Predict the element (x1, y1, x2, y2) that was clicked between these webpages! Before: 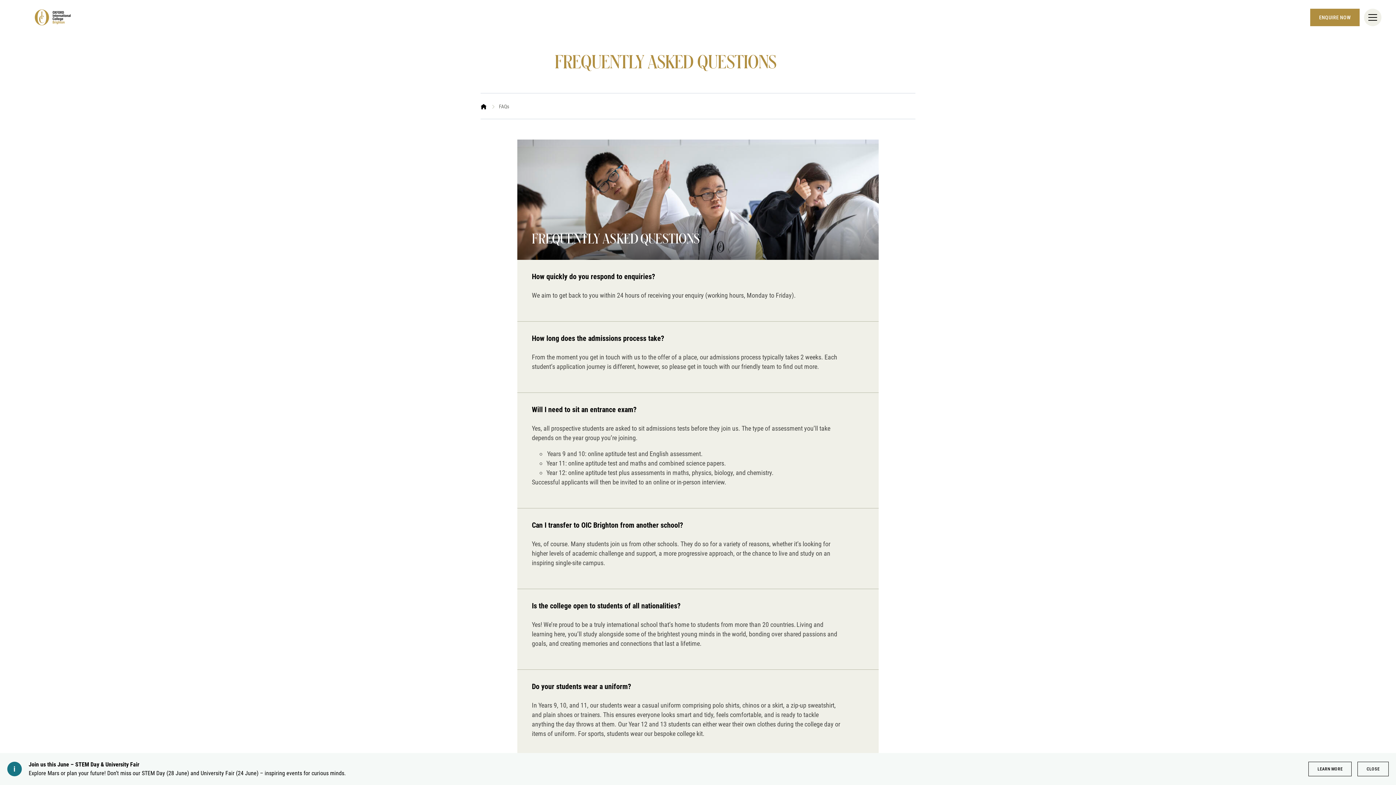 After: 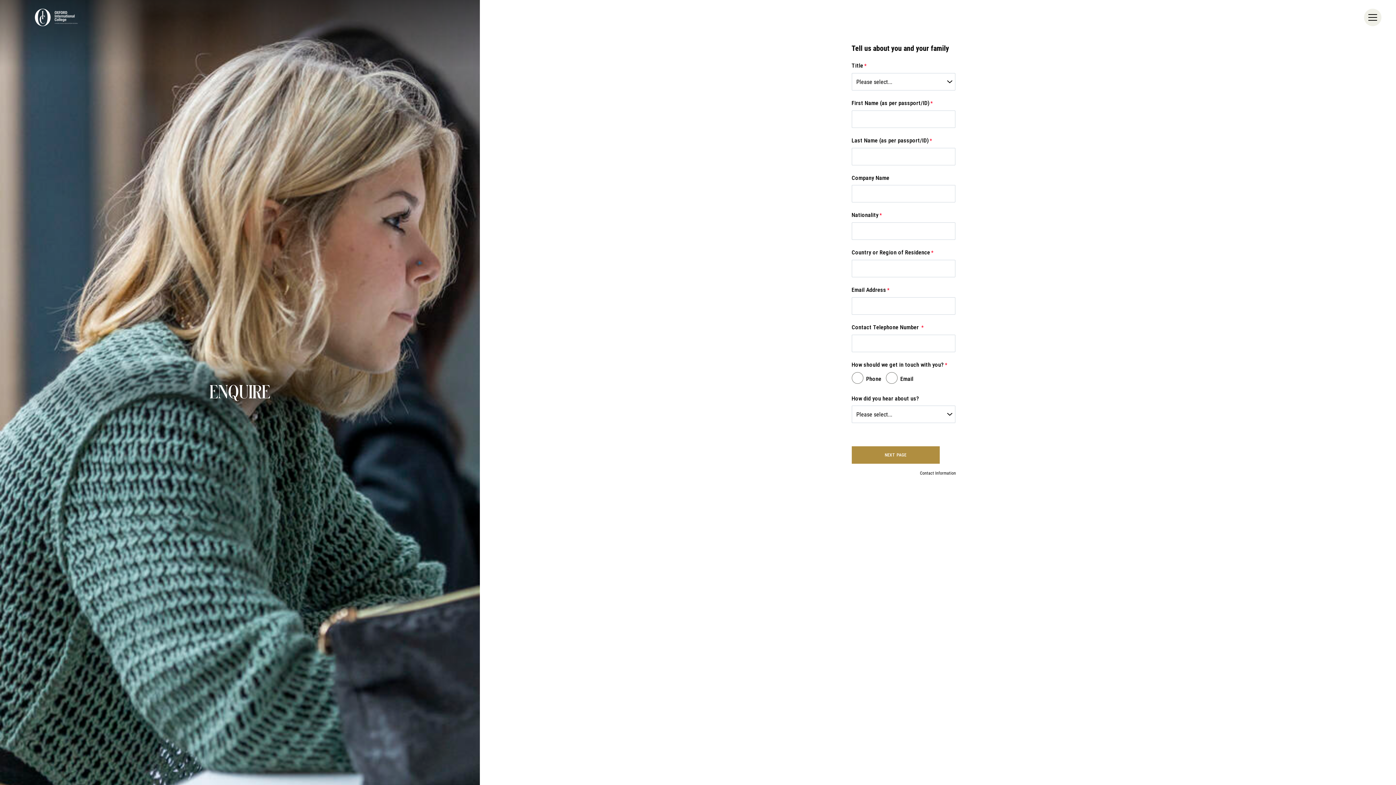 Action: bbox: (1310, 8, 1360, 26) label: ENQUIRE NOW